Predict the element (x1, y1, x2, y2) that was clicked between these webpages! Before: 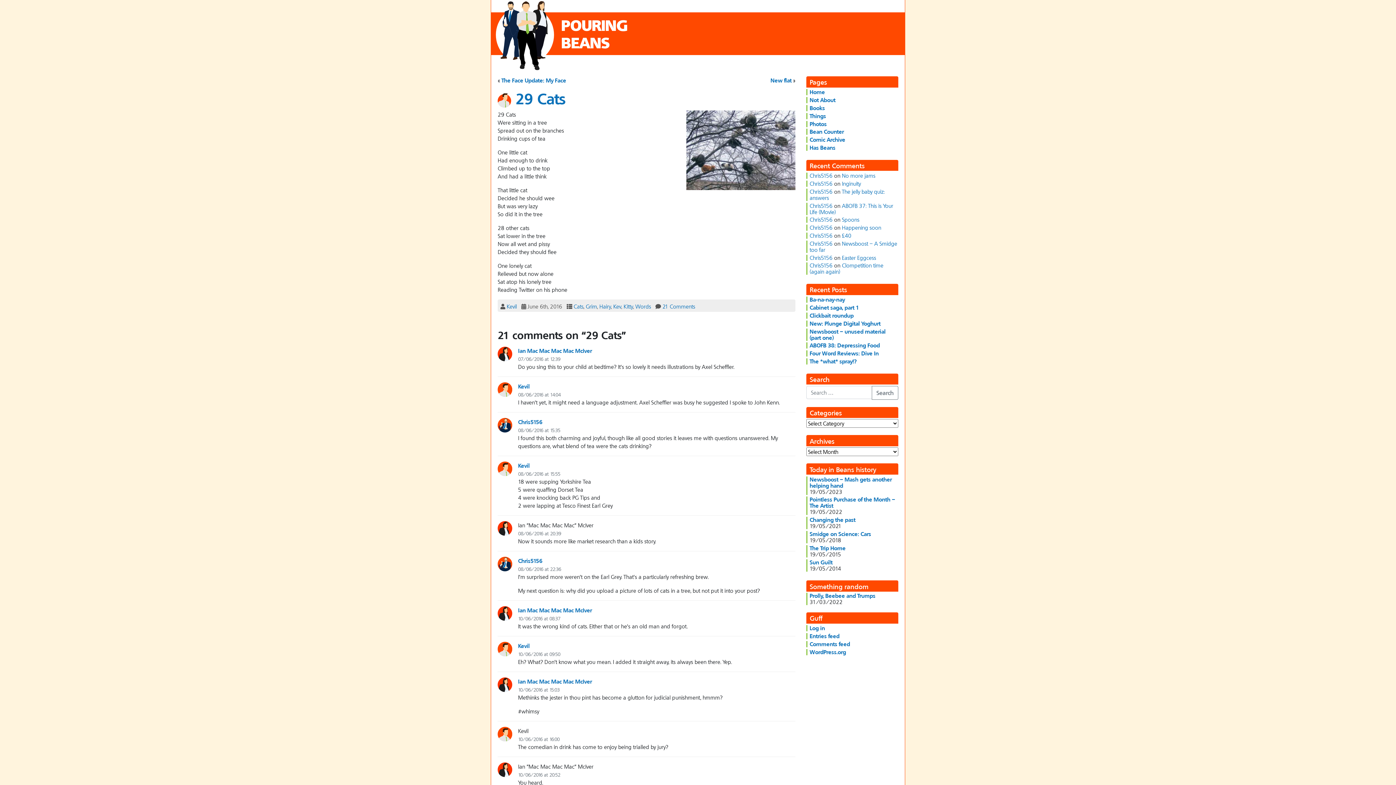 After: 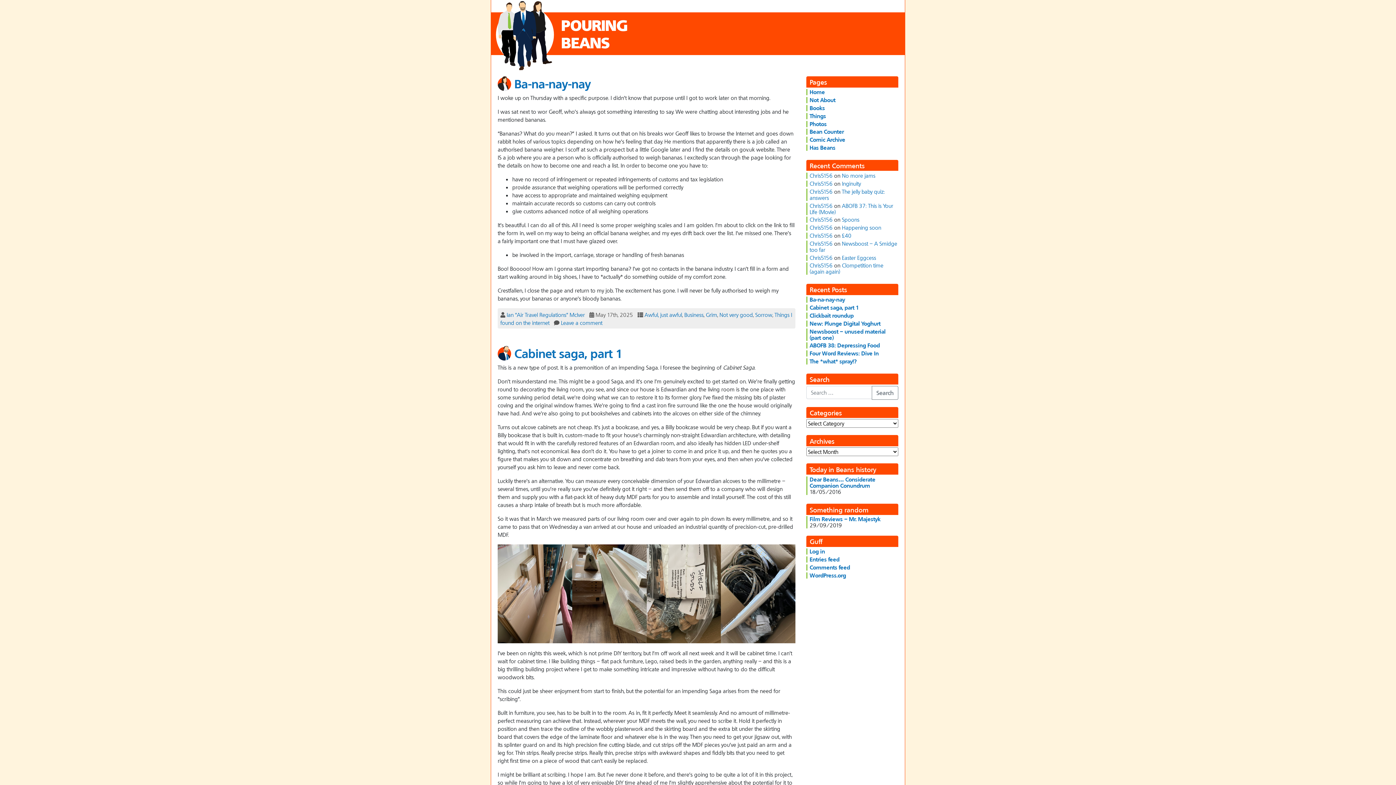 Action: bbox: (495, 31, 554, 38)